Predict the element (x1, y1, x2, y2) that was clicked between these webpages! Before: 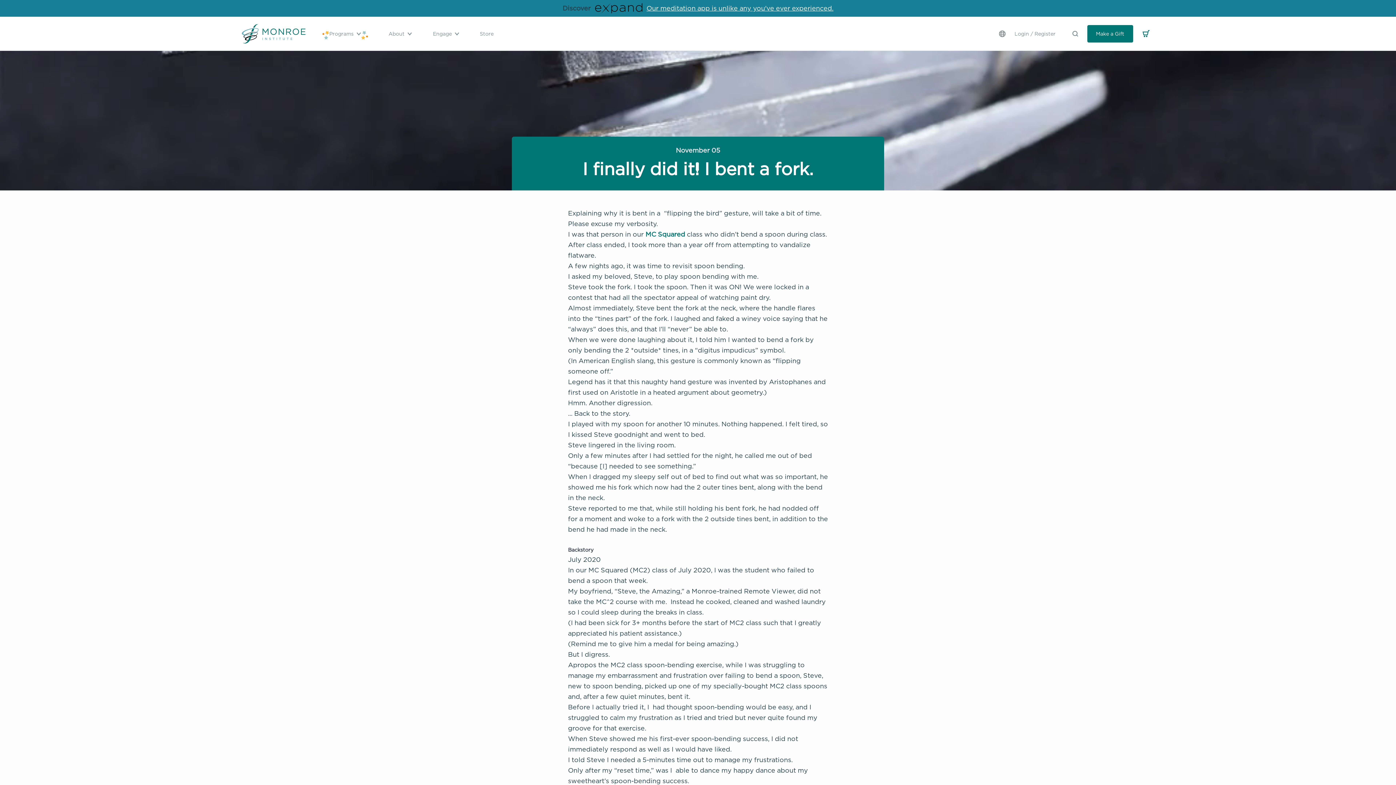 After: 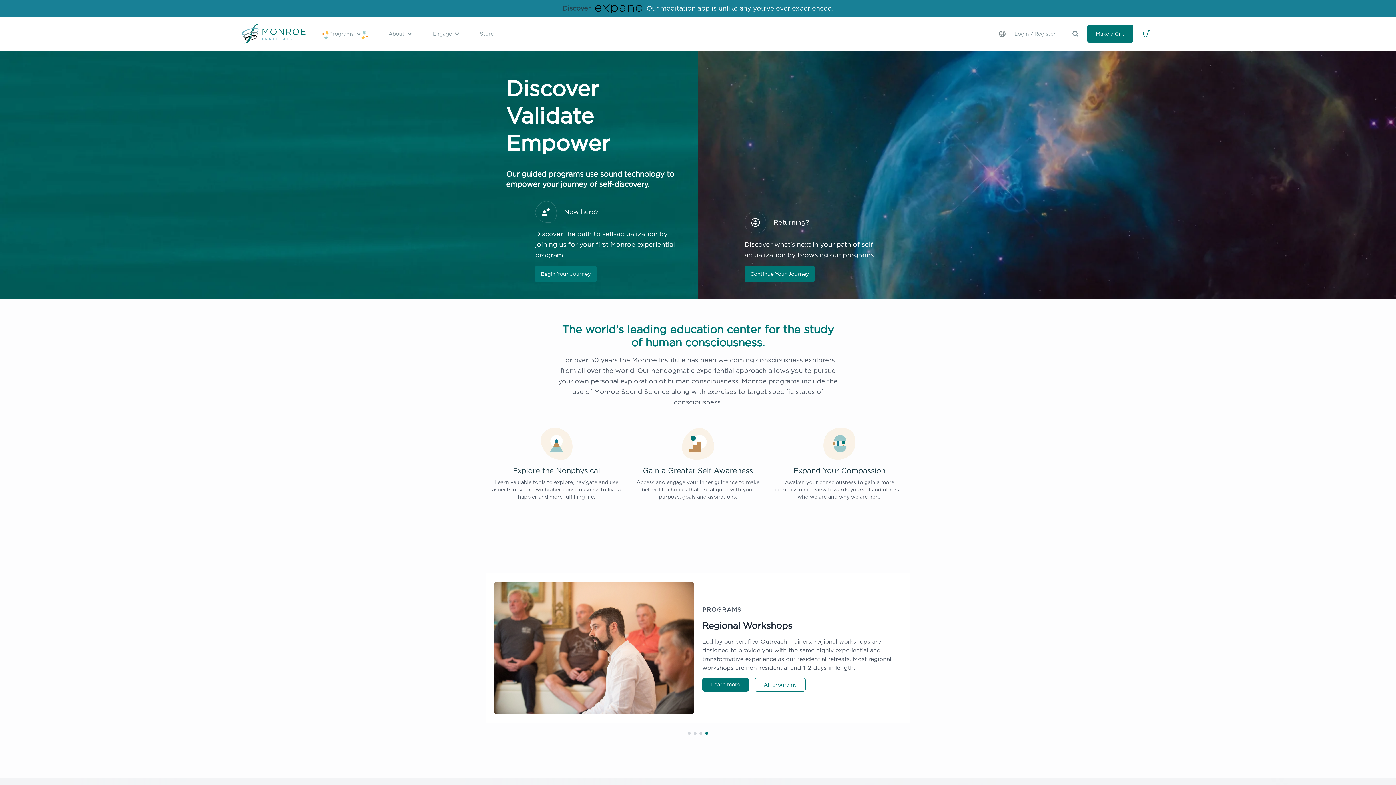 Action: bbox: (249, 20, 332, 45)